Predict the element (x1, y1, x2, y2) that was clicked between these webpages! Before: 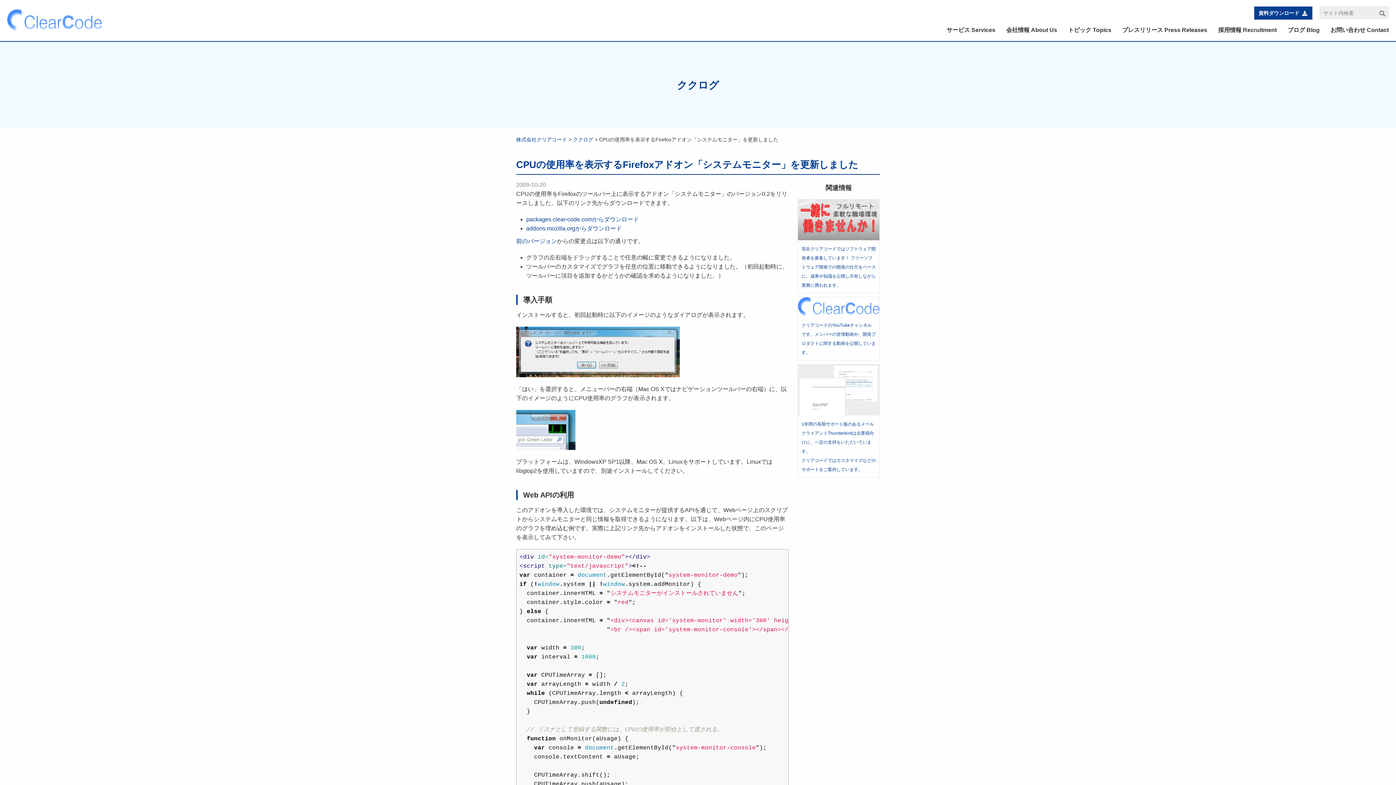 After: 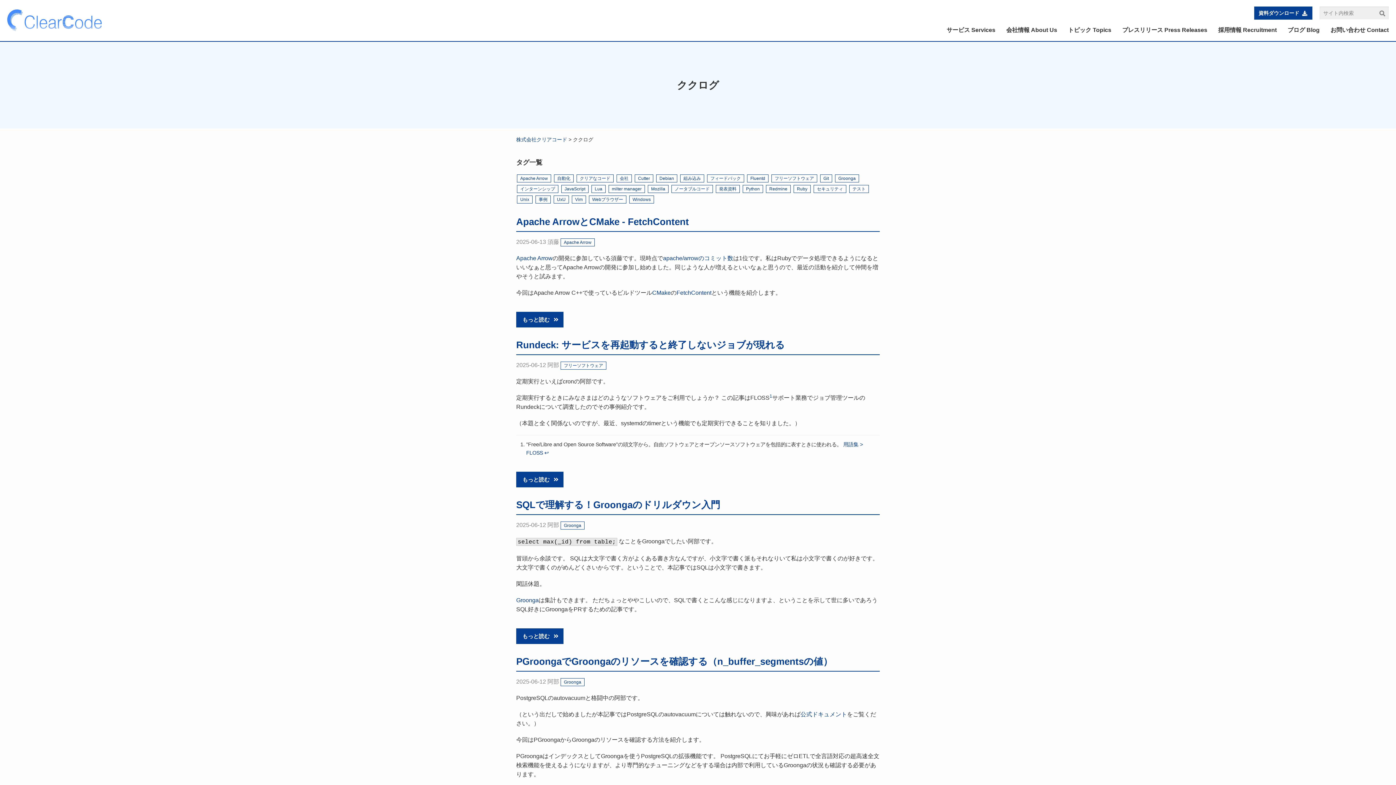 Action: label: ブログ Blog bbox: (1288, 25, 1320, 34)